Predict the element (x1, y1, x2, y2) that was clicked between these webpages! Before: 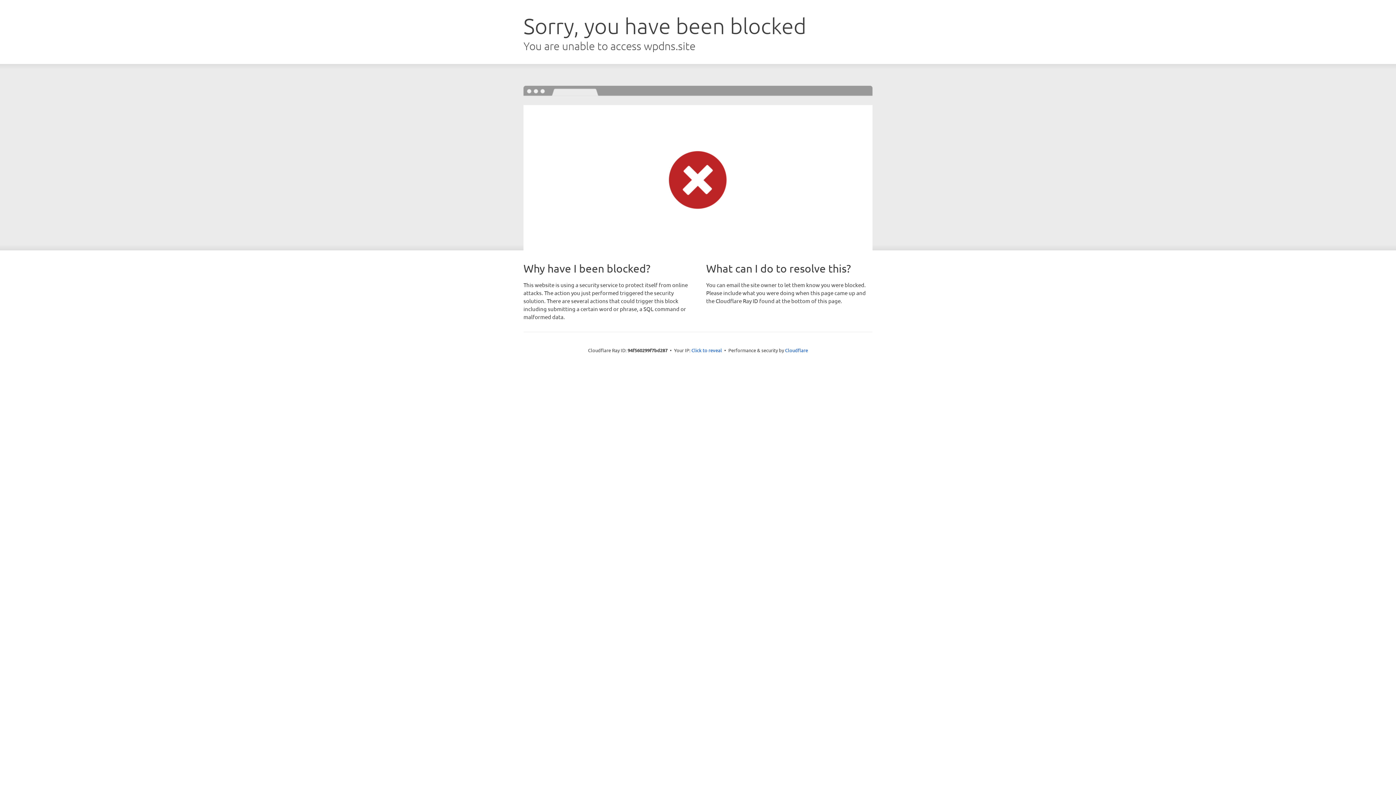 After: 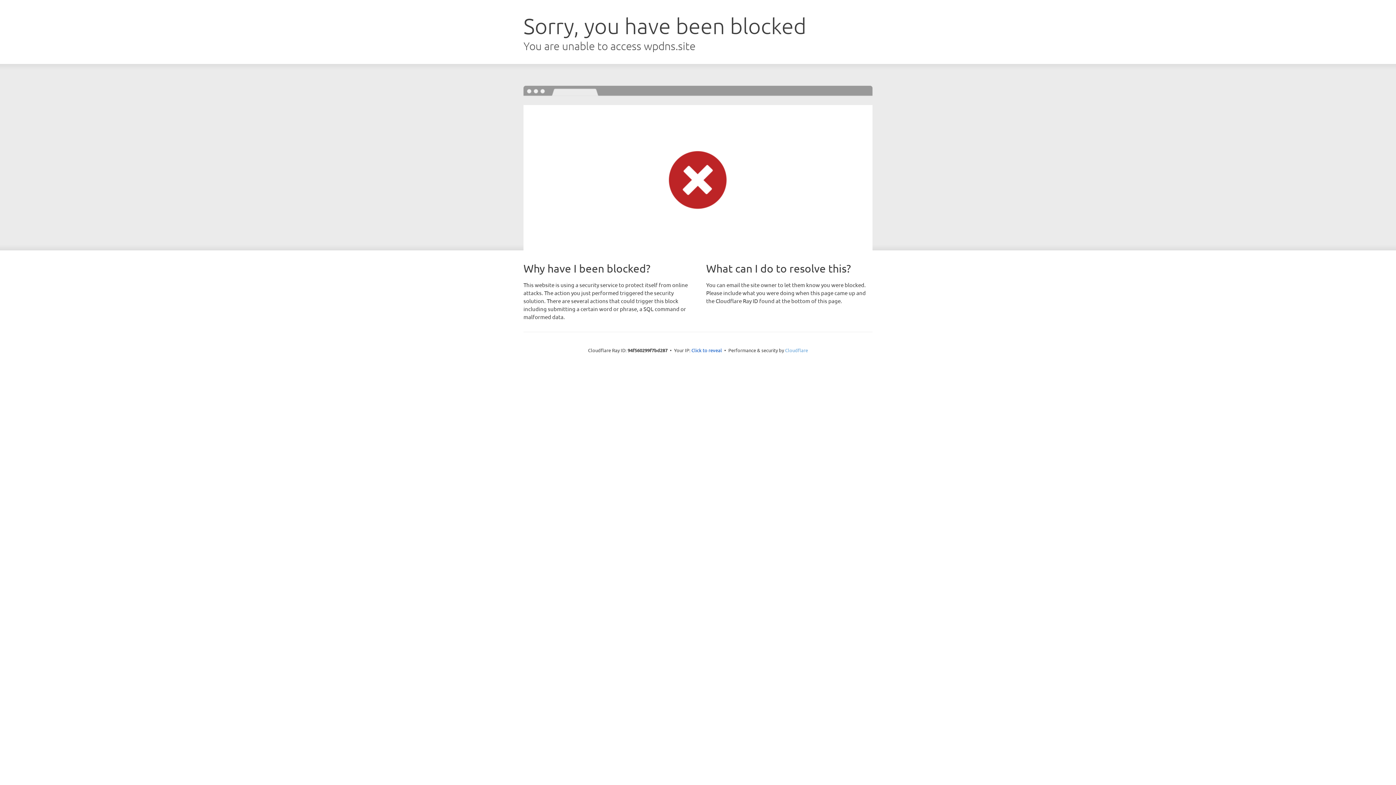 Action: bbox: (785, 347, 808, 353) label: Cloudflare